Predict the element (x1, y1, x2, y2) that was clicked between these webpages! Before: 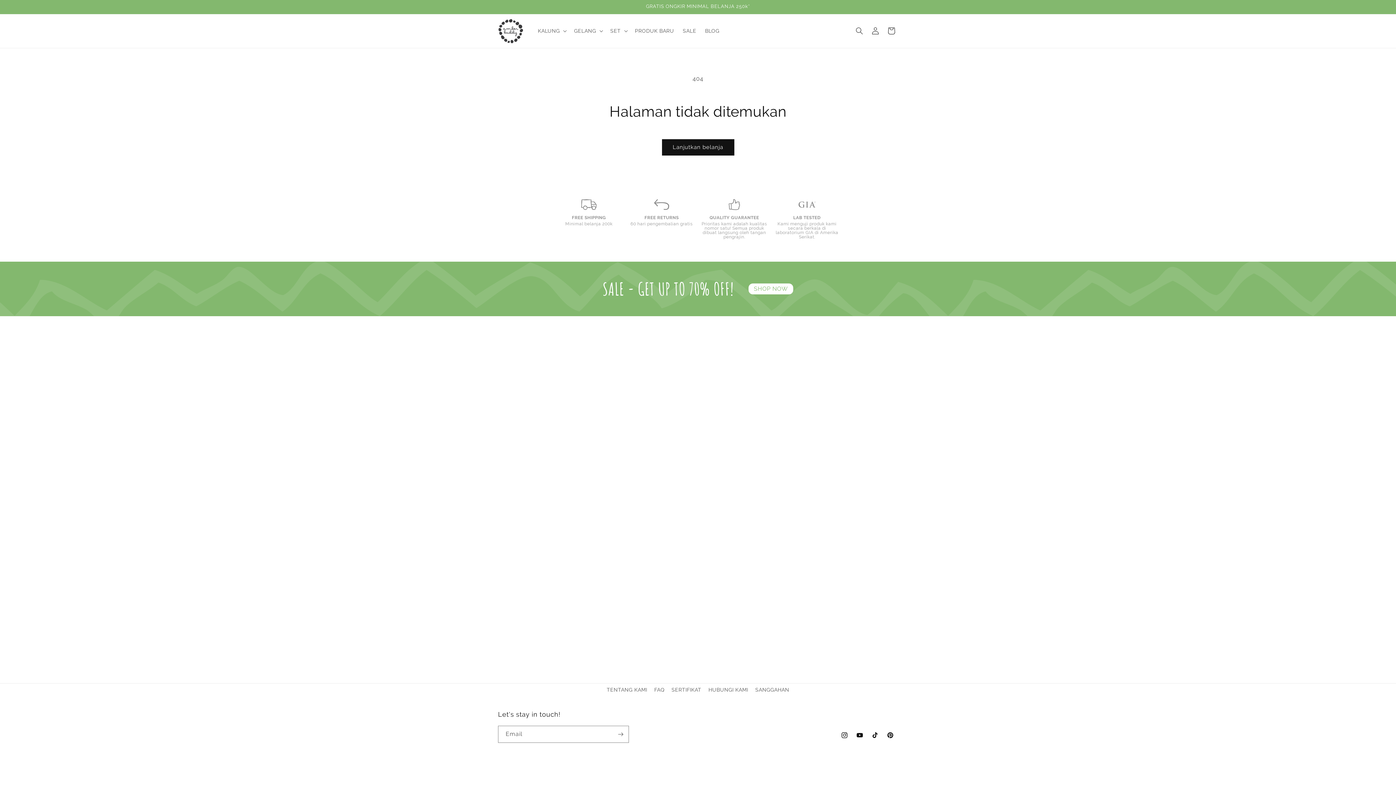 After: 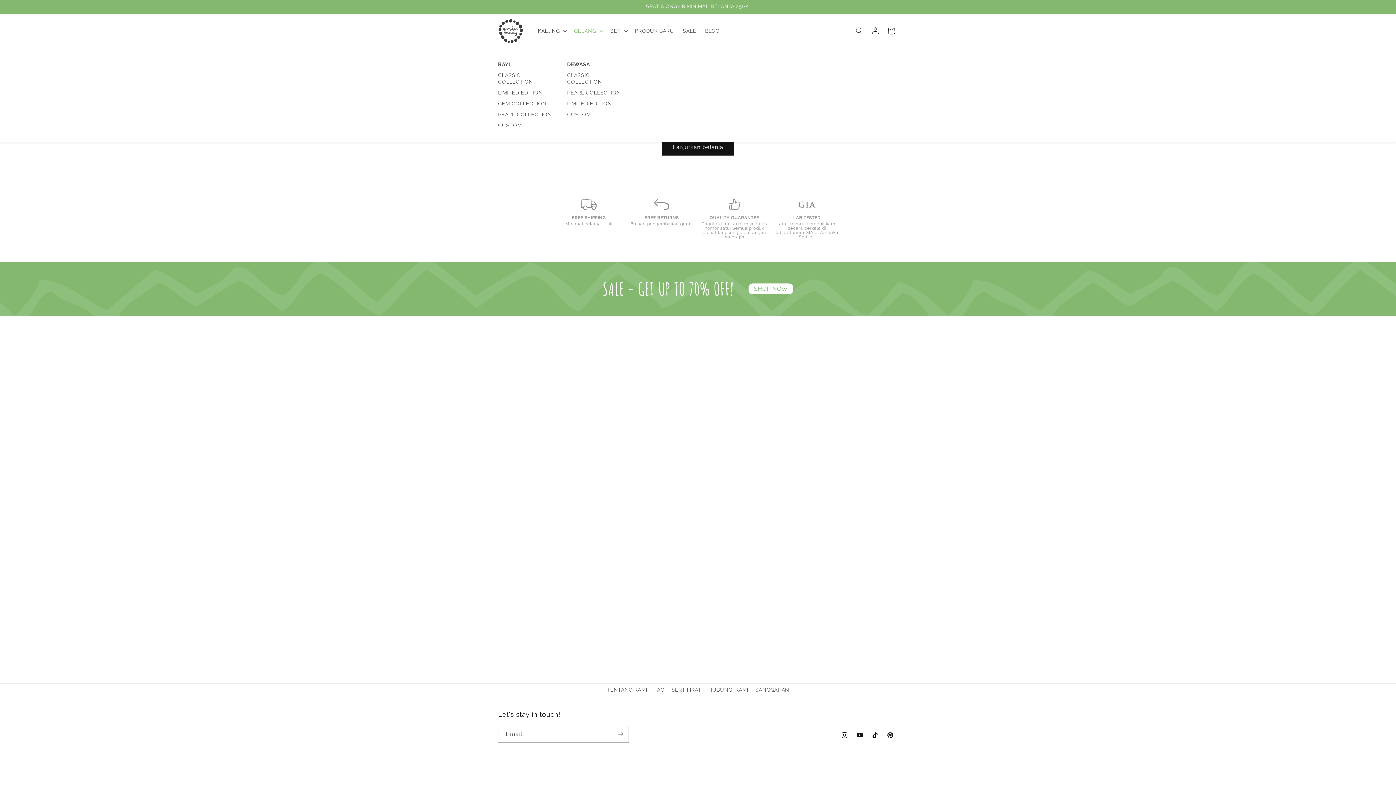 Action: bbox: (569, 23, 606, 38) label: GELANG